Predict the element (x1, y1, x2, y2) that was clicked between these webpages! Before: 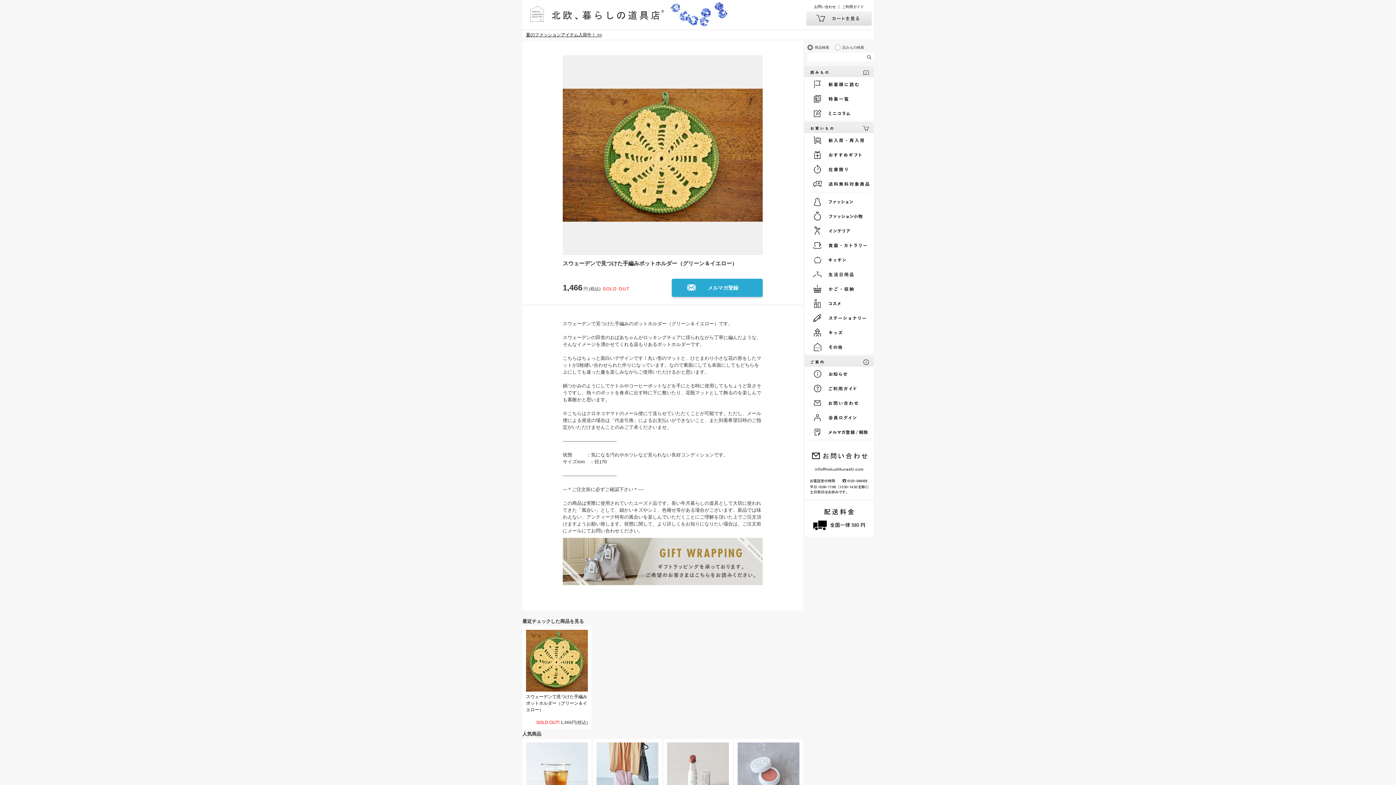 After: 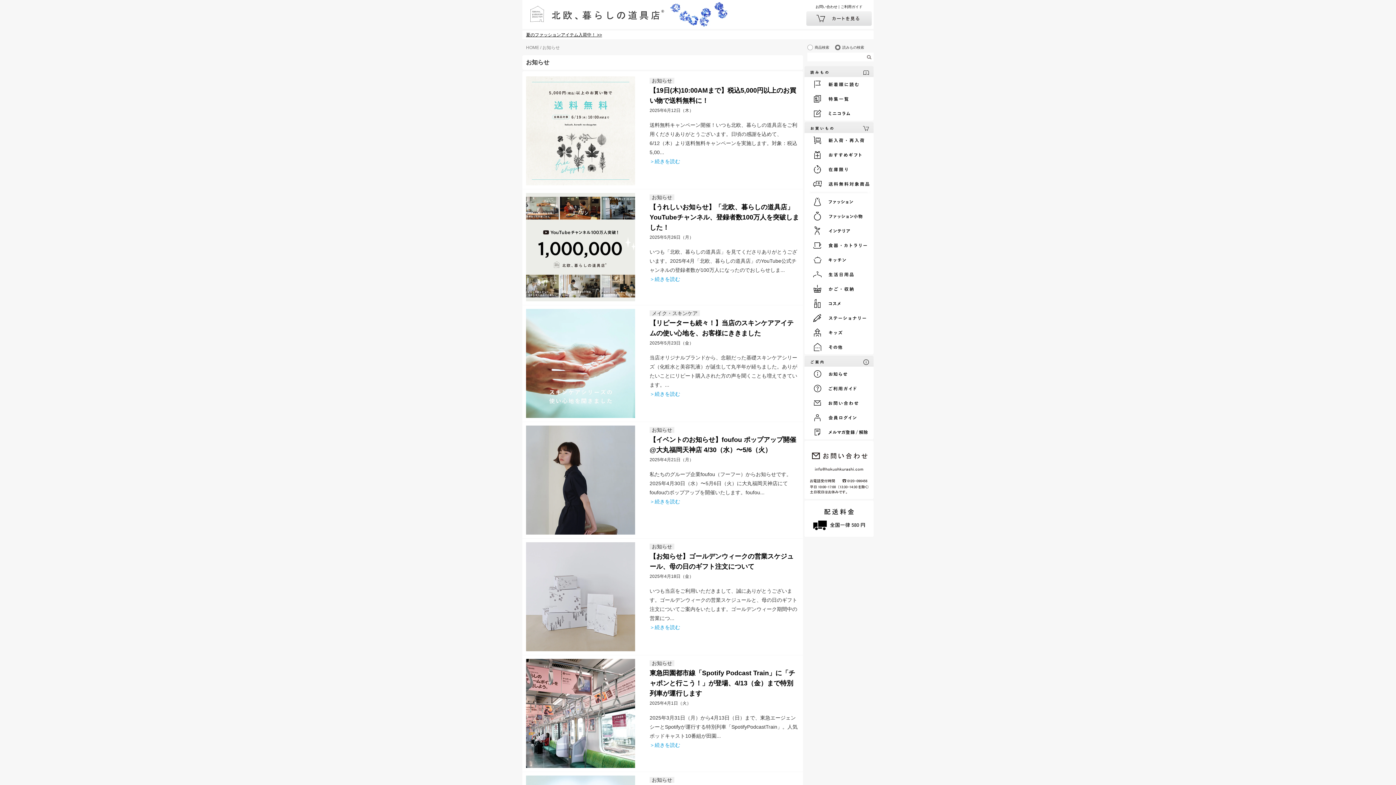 Action: bbox: (806, 366, 873, 381)